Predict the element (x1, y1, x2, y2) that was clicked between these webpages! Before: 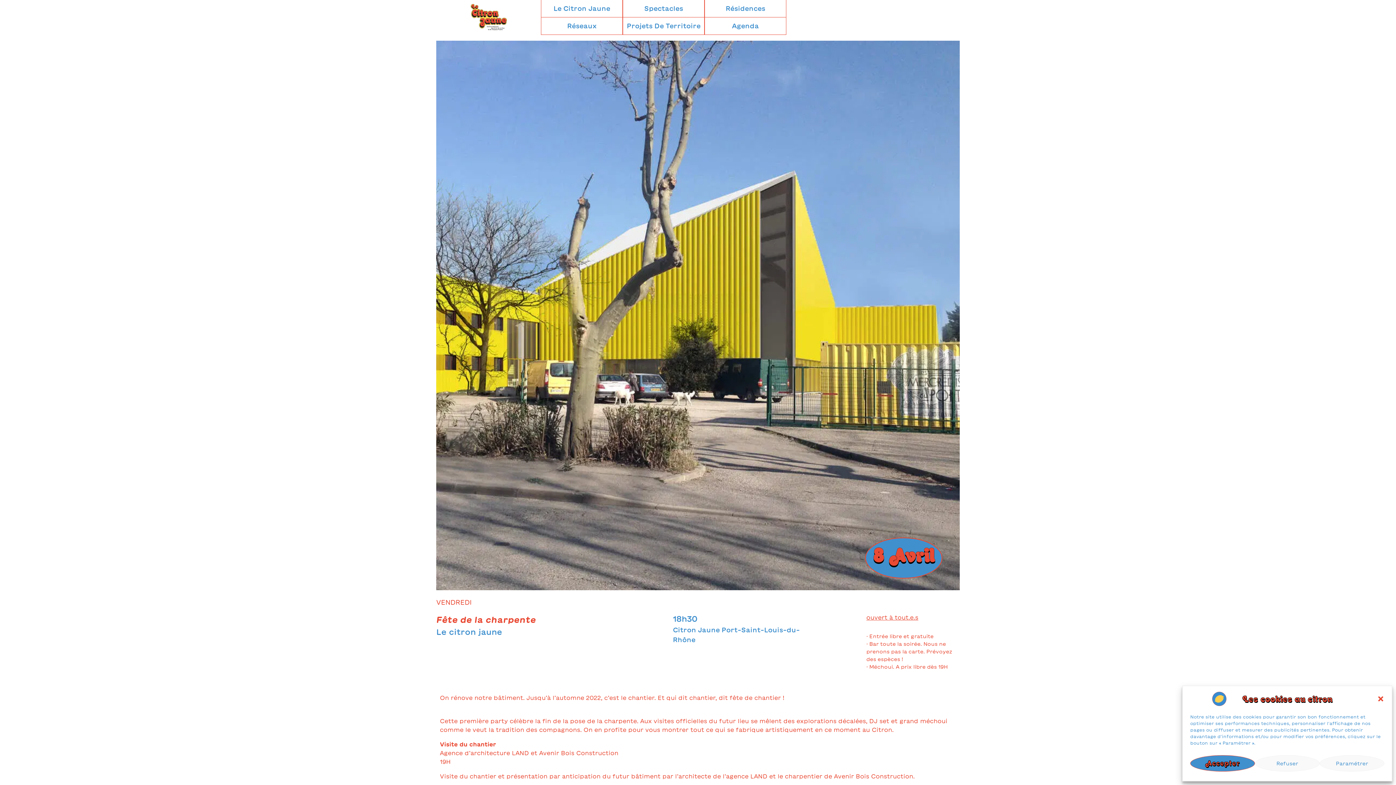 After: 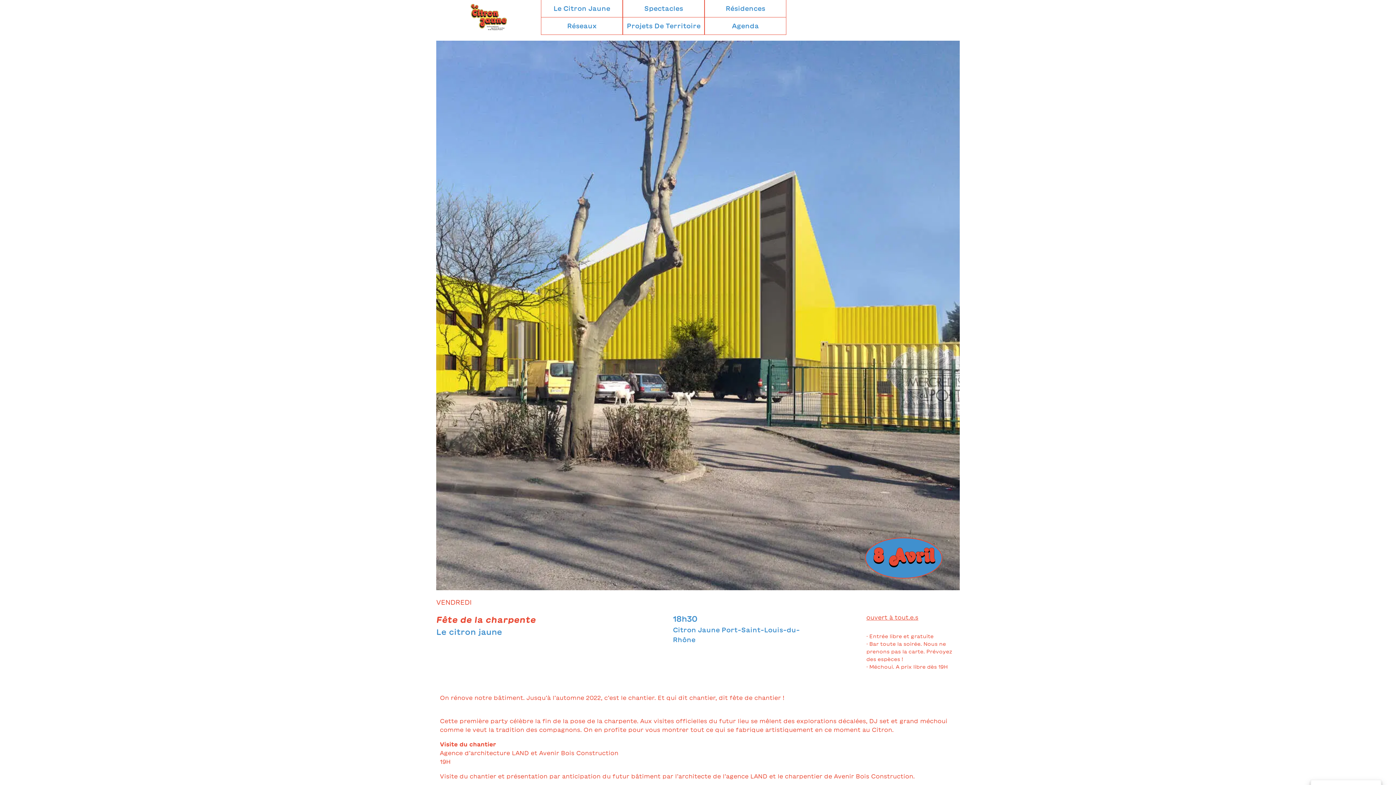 Action: label: Refuser bbox: (1255, 755, 1320, 772)